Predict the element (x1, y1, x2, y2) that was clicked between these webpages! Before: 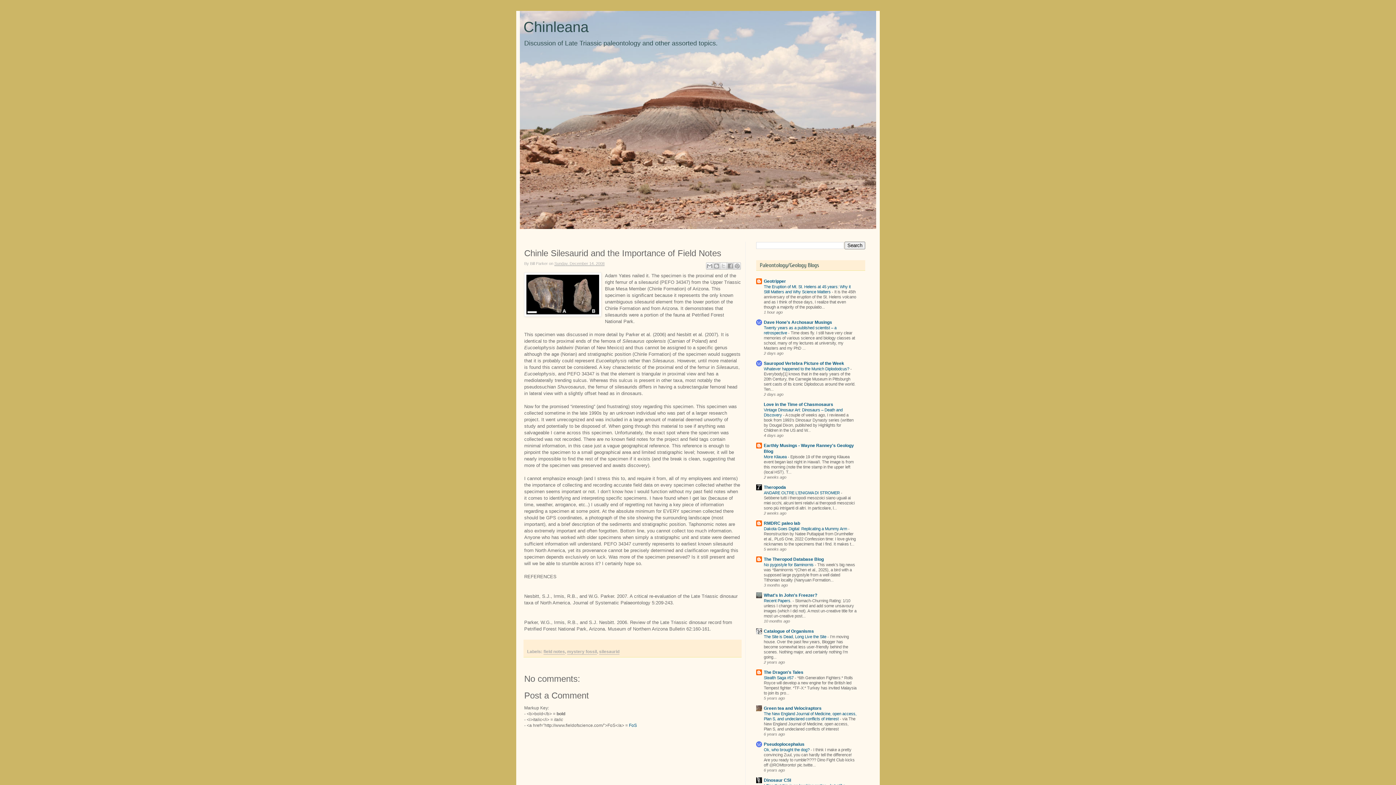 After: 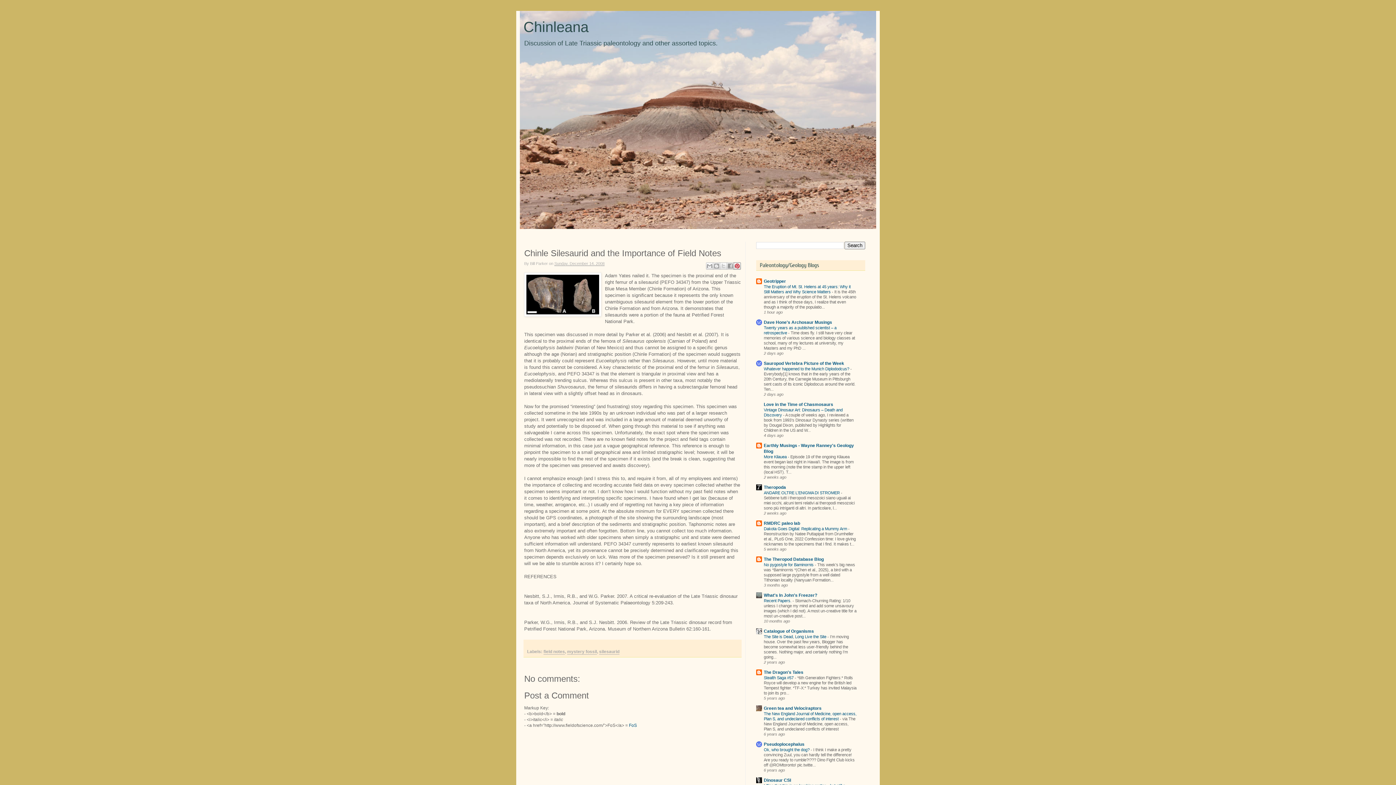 Action: bbox: (733, 262, 741, 269) label: Share to Pinterest